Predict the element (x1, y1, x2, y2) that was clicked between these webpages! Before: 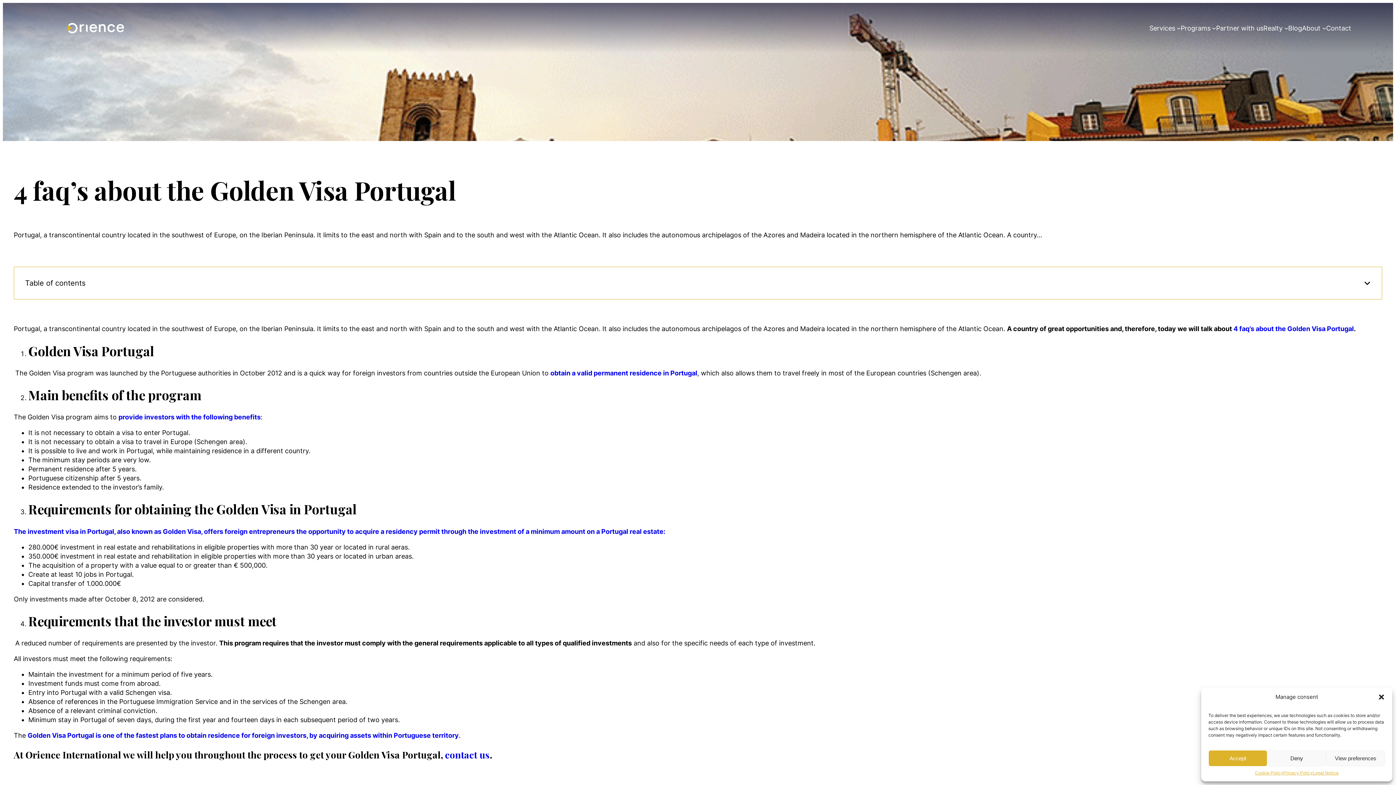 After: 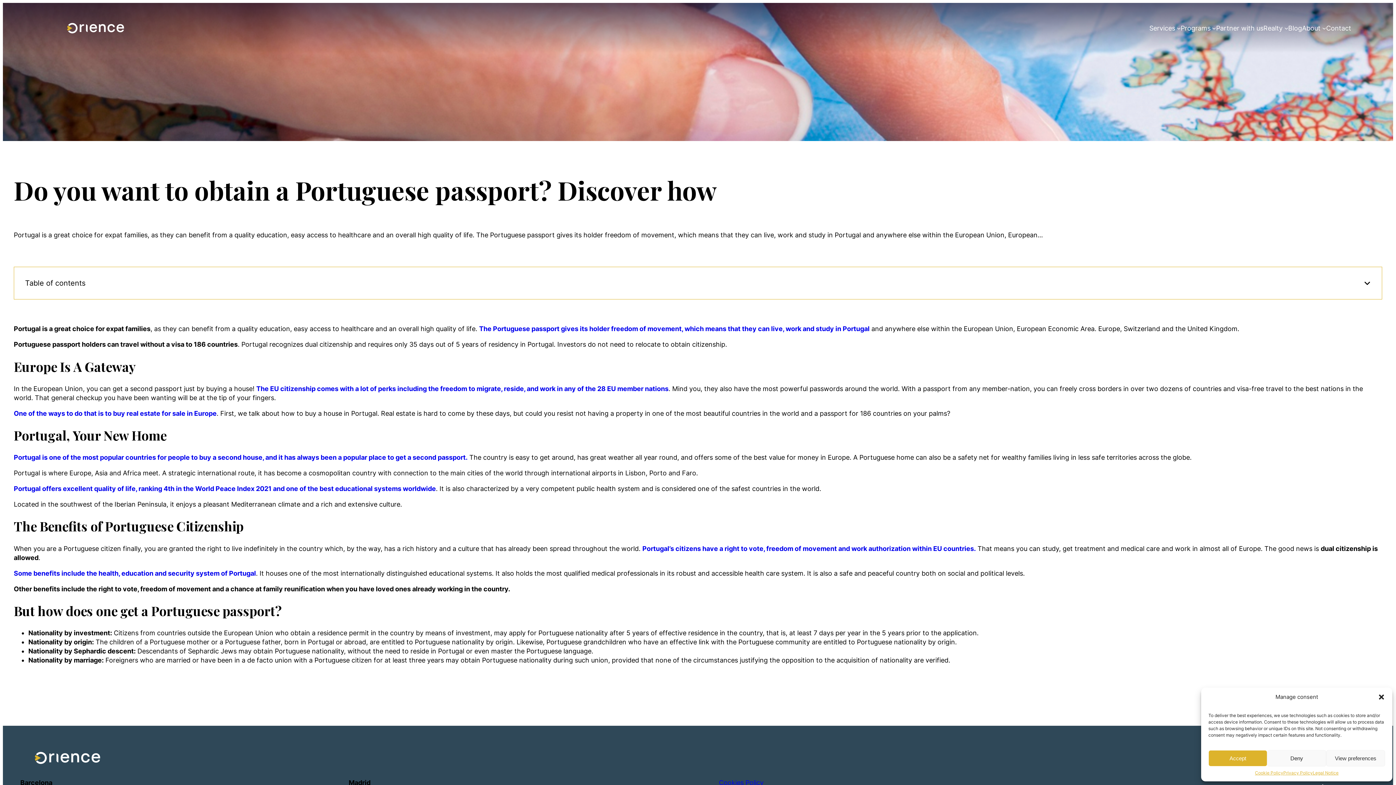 Action: label: obtain a valid permanent residence in Portugal bbox: (550, 369, 697, 376)